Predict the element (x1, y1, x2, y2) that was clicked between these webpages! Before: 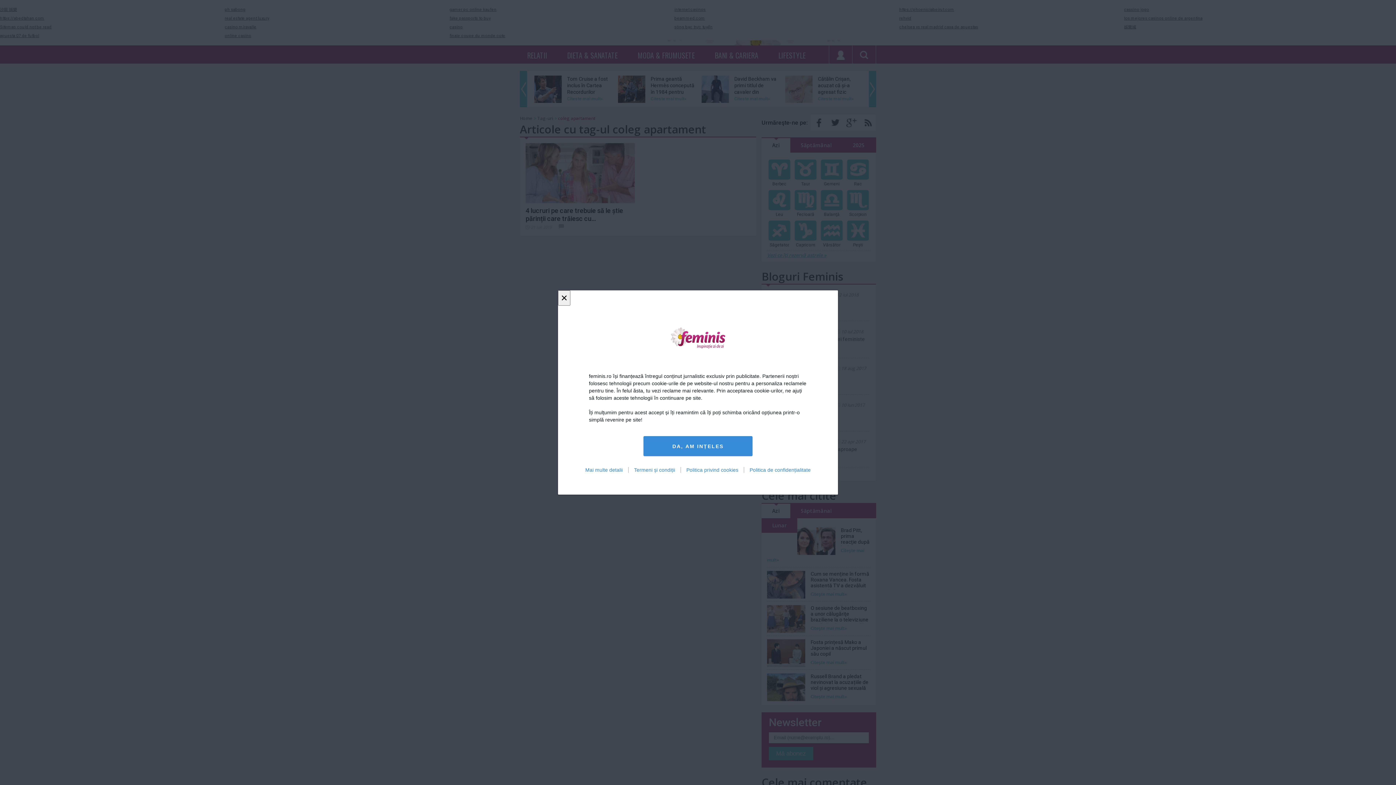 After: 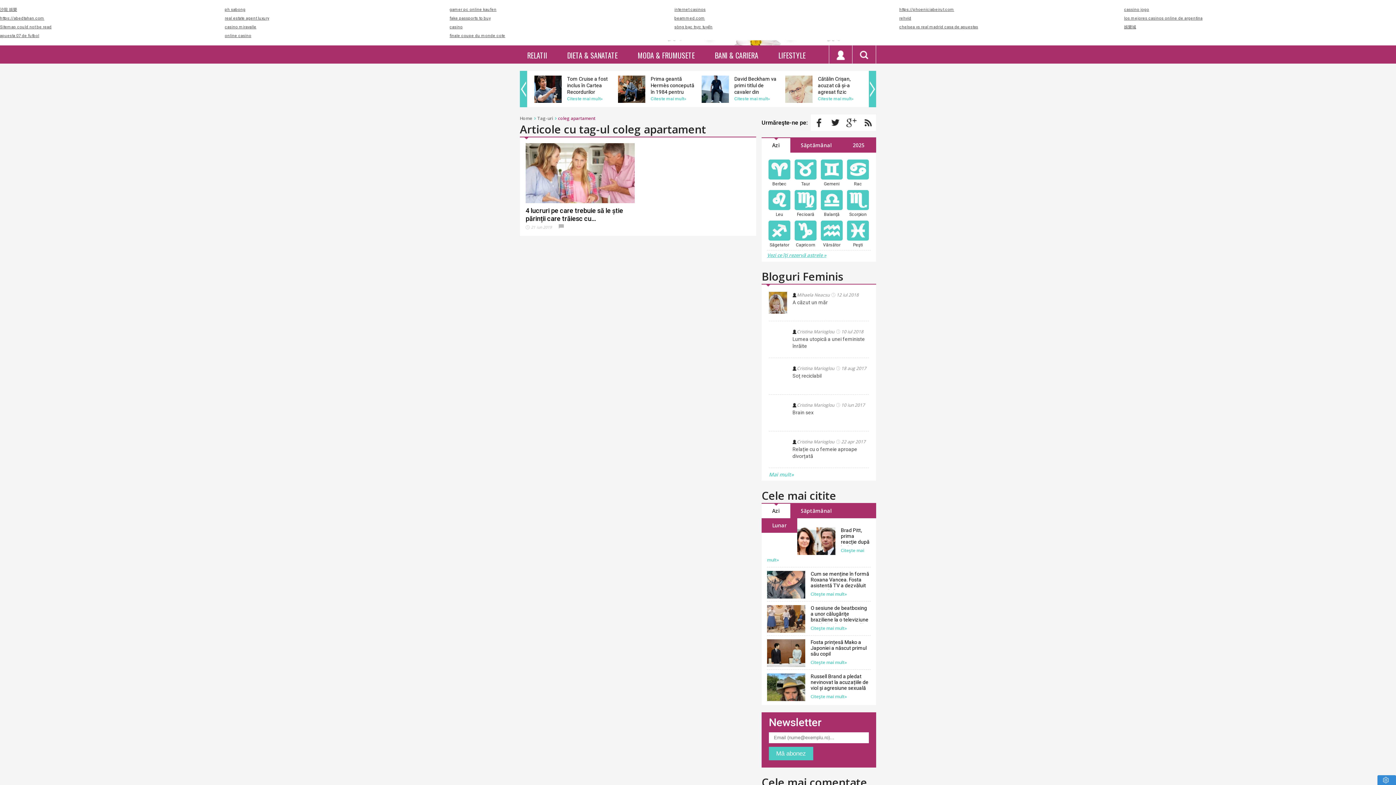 Action: label: DA, AM INȚELES bbox: (643, 436, 752, 456)